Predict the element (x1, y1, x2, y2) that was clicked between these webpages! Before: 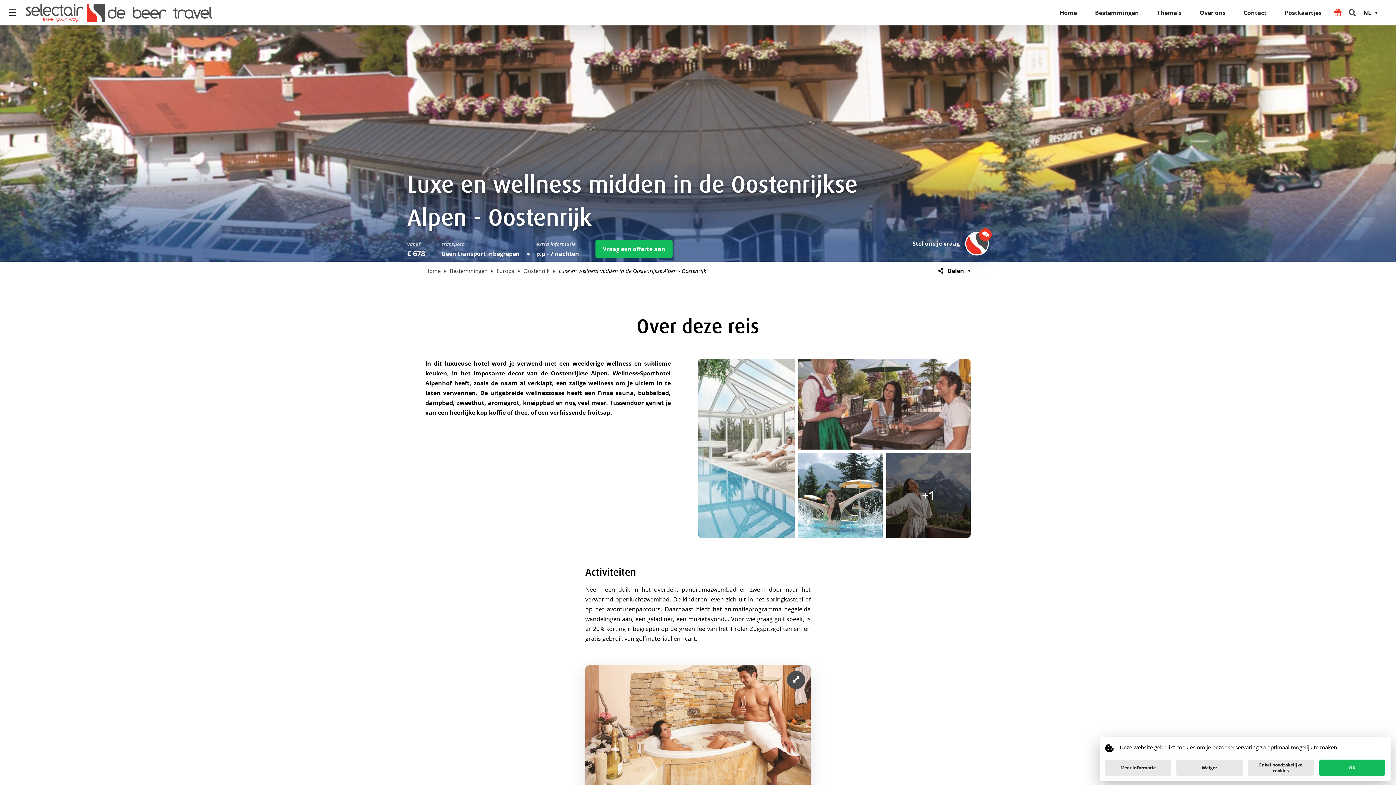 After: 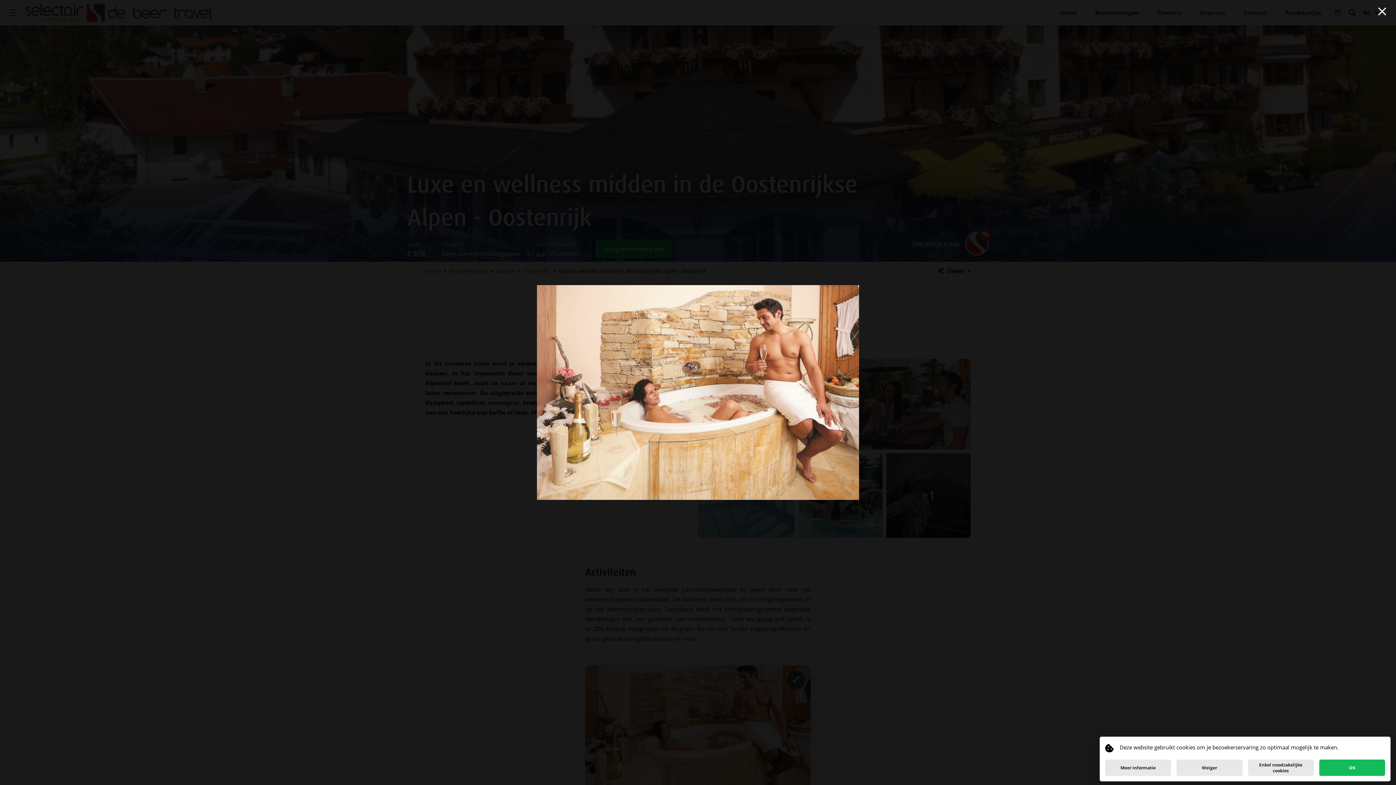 Action: bbox: (787, 671, 805, 689)